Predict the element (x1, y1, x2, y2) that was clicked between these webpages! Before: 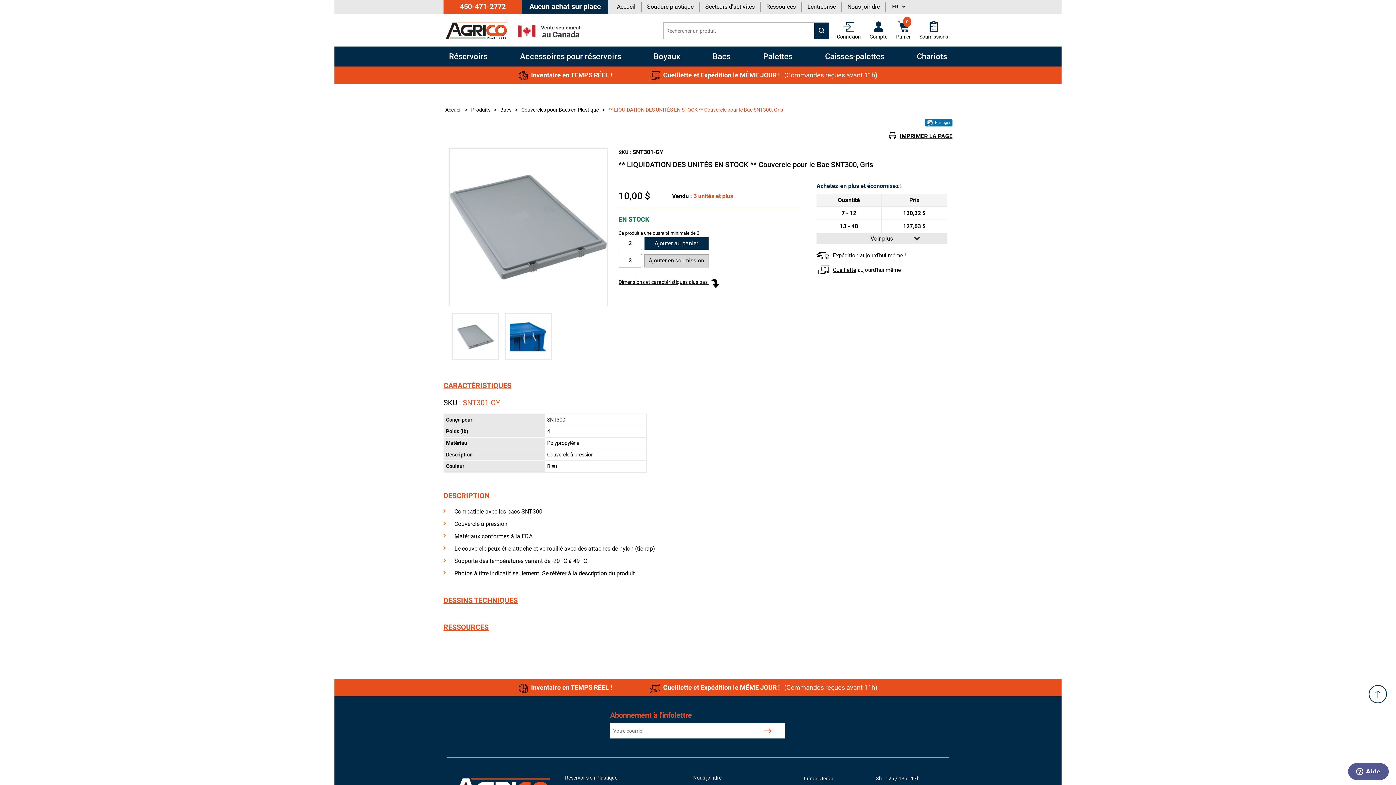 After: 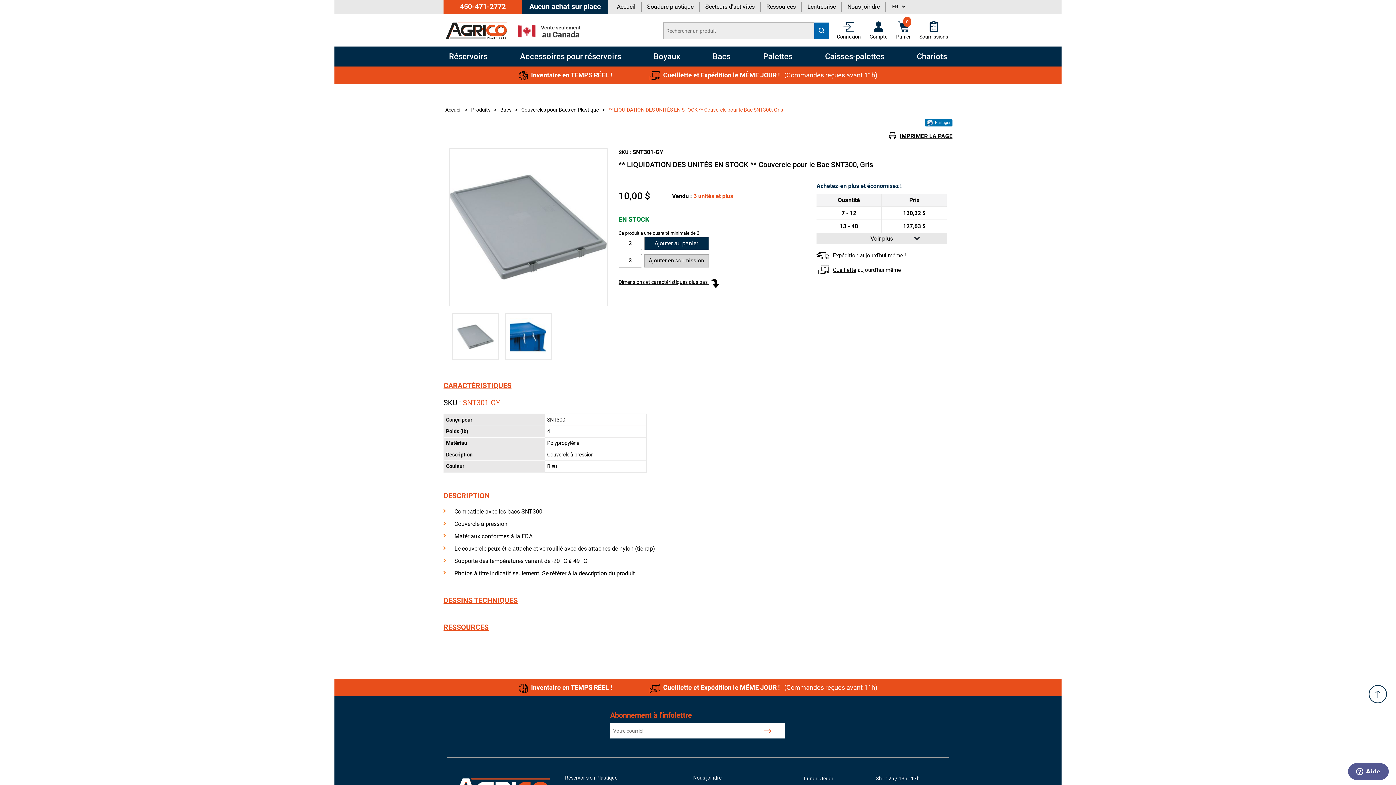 Action: bbox: (814, 22, 829, 39)